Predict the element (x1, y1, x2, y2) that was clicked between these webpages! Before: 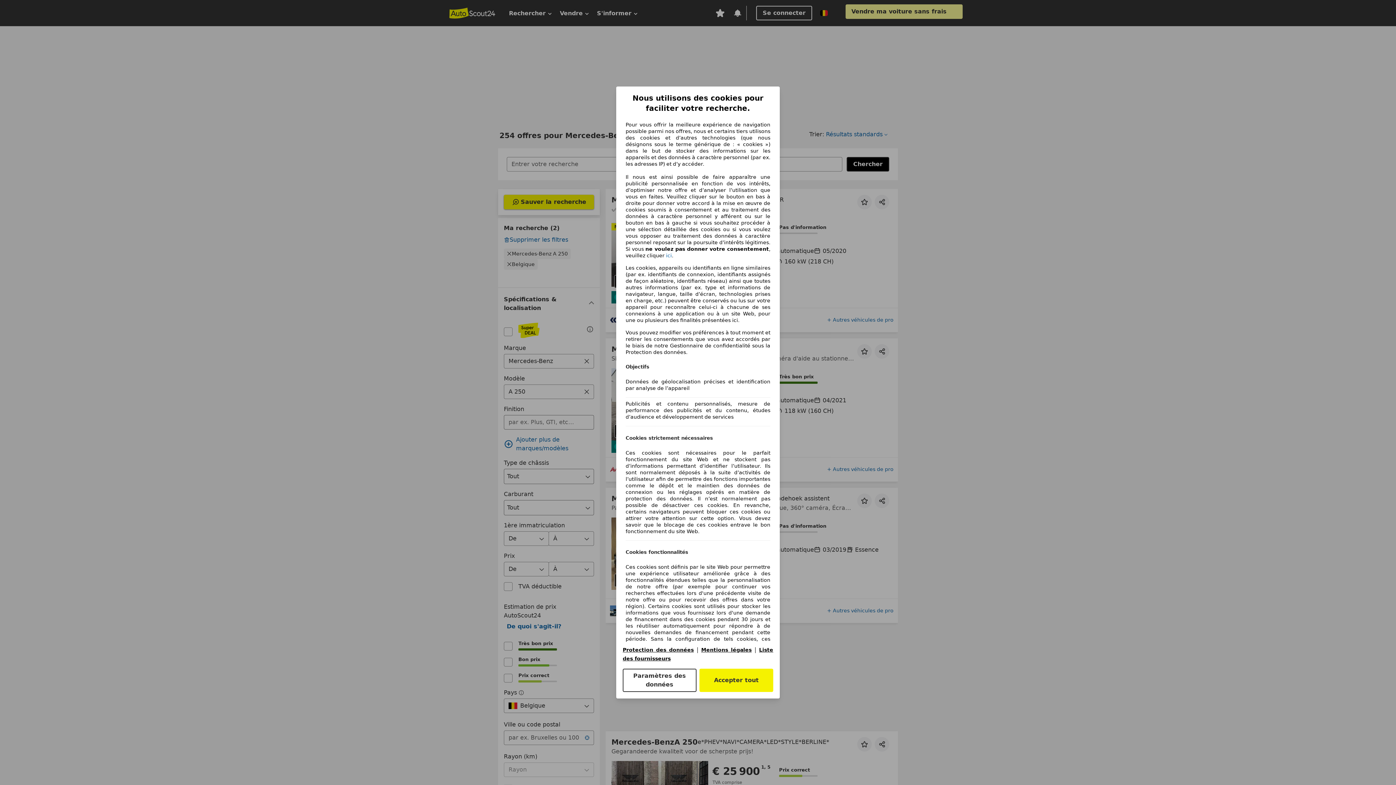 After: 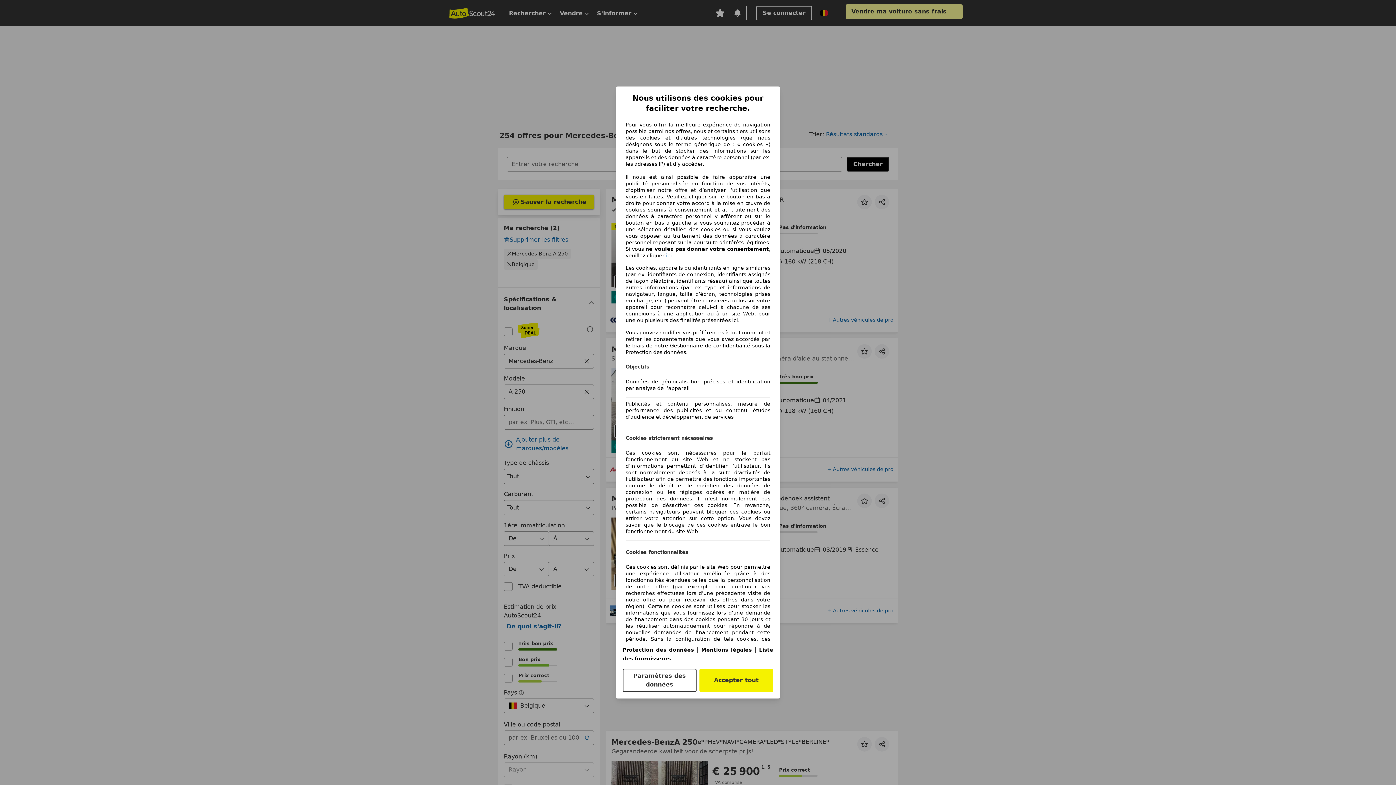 Action: bbox: (701, 647, 751, 653) label: Mentions légales(s'ouvre dans une nouvelle fenêtre)